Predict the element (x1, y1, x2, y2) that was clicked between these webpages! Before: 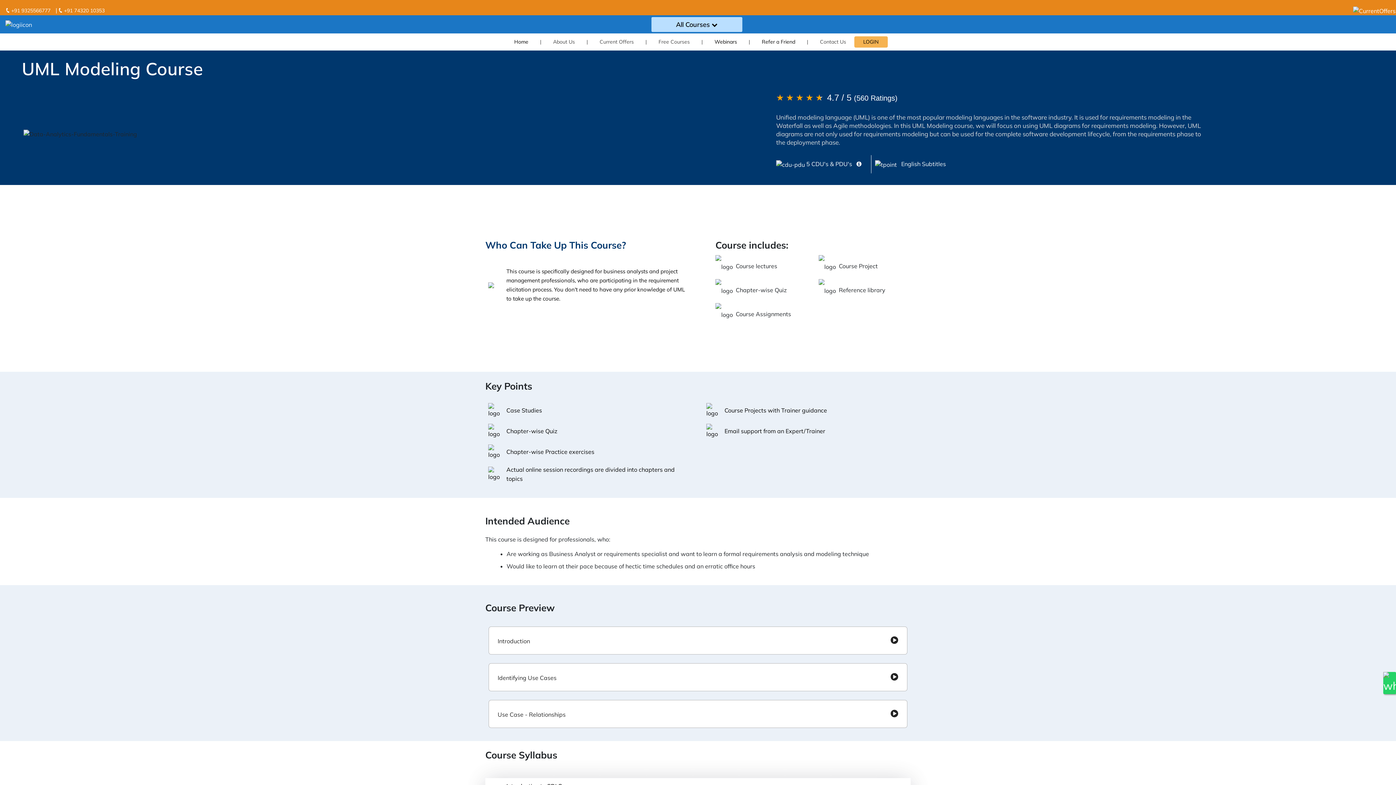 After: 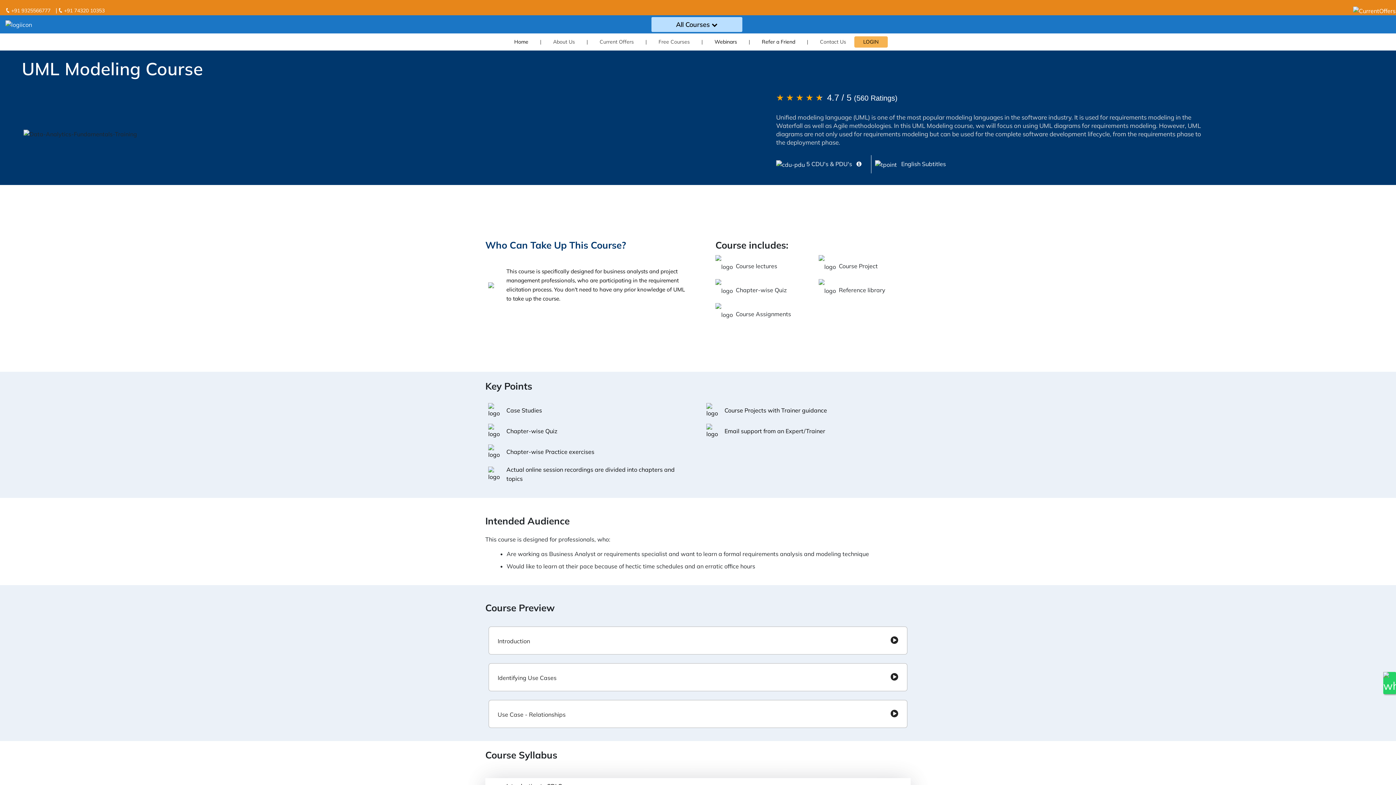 Action: label:  +91 74320 10353 bbox: (58, 7, 104, 13)